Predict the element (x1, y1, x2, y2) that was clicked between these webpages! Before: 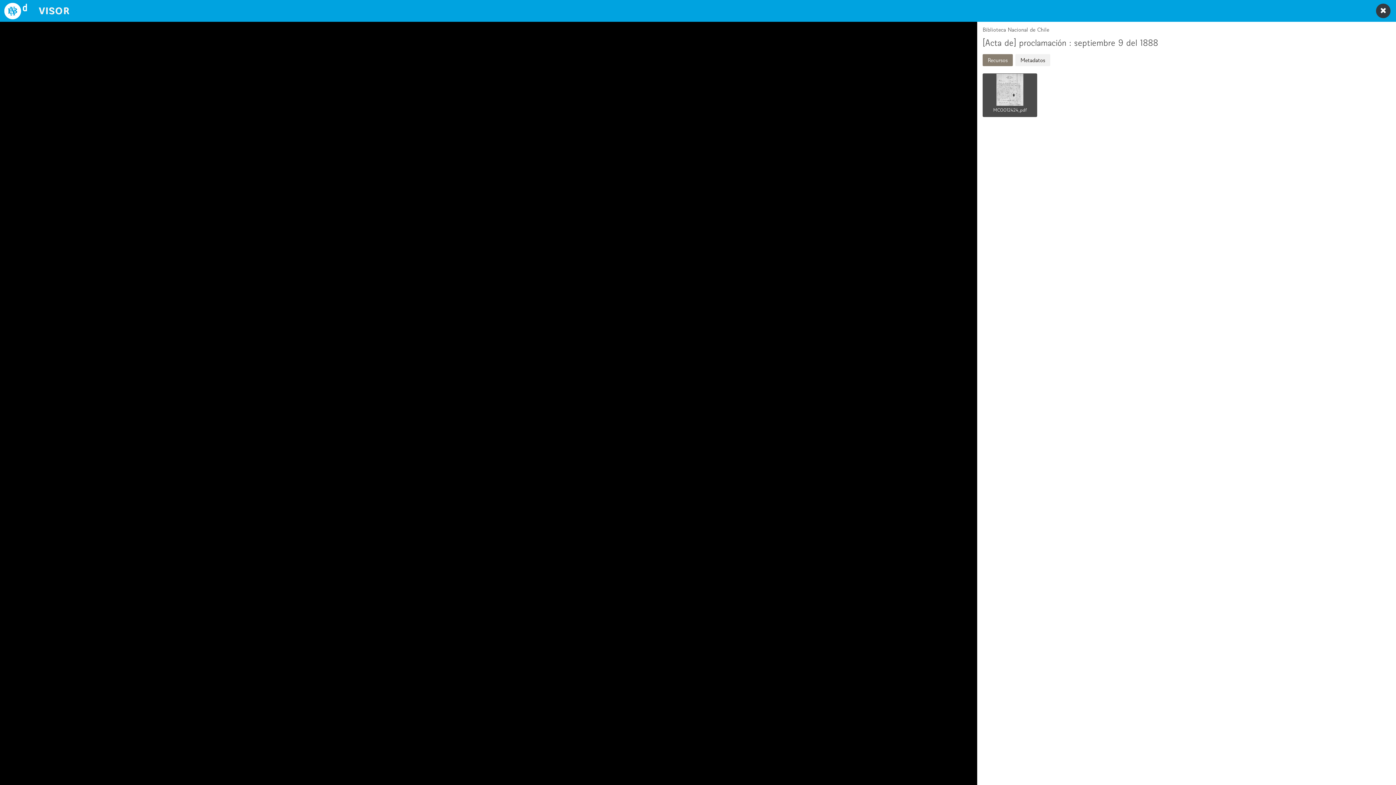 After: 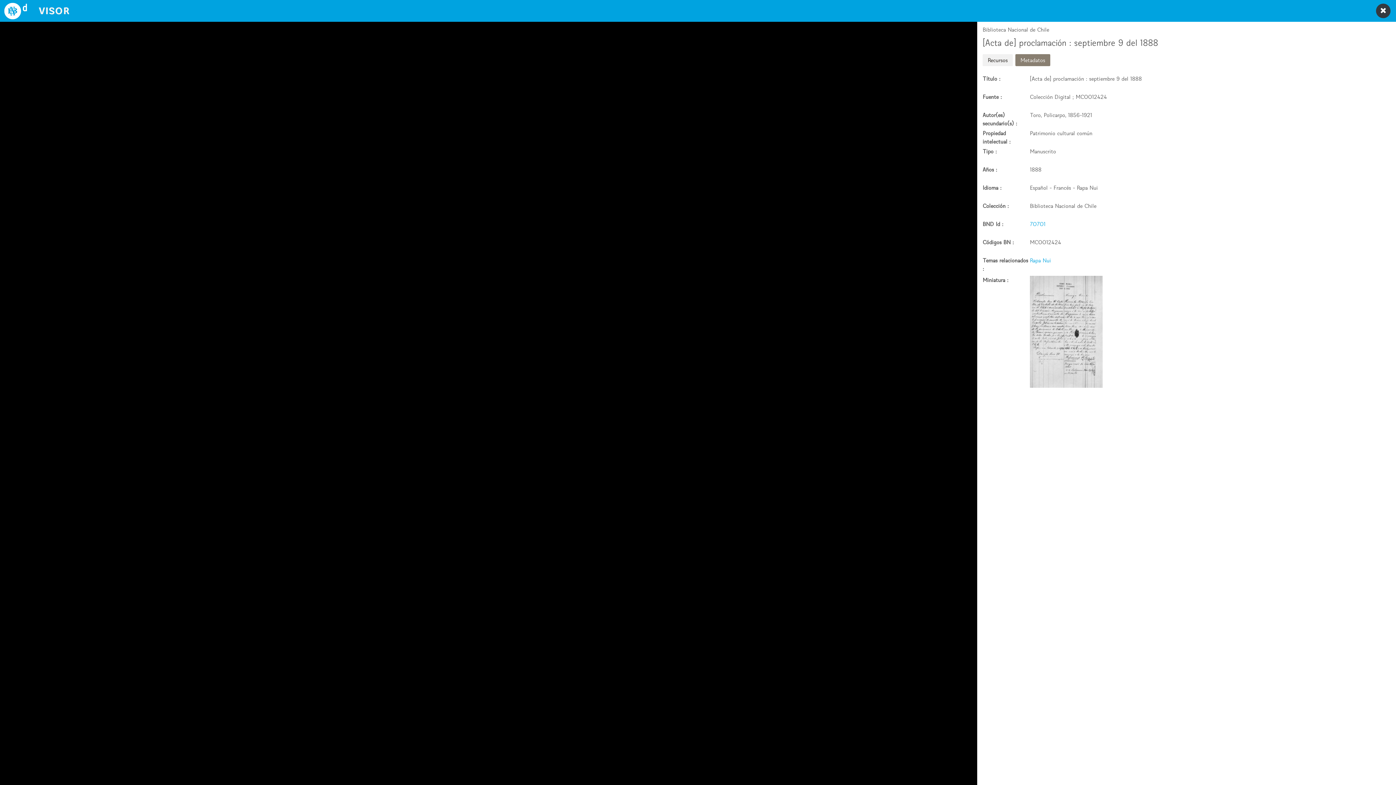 Action: bbox: (1015, 54, 1050, 66) label: Metadatos